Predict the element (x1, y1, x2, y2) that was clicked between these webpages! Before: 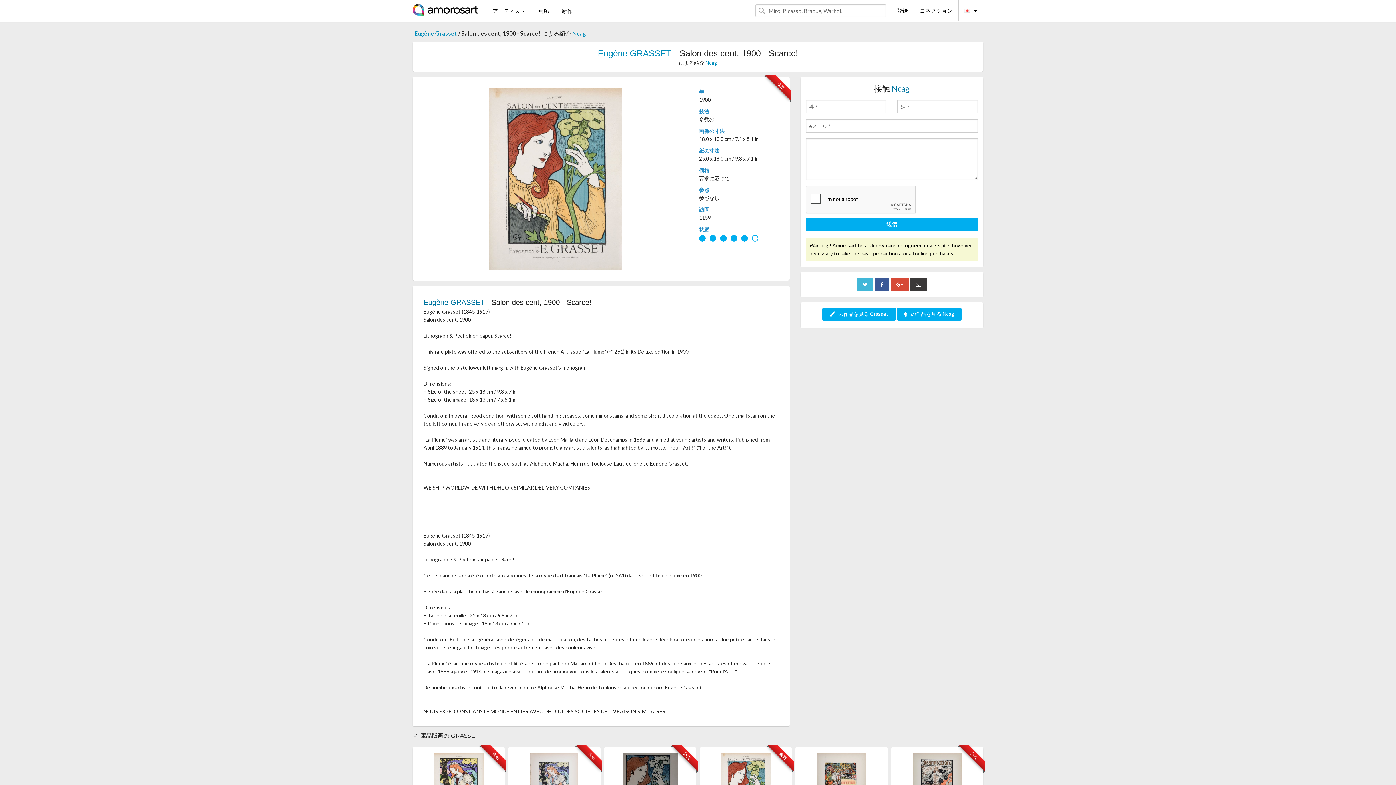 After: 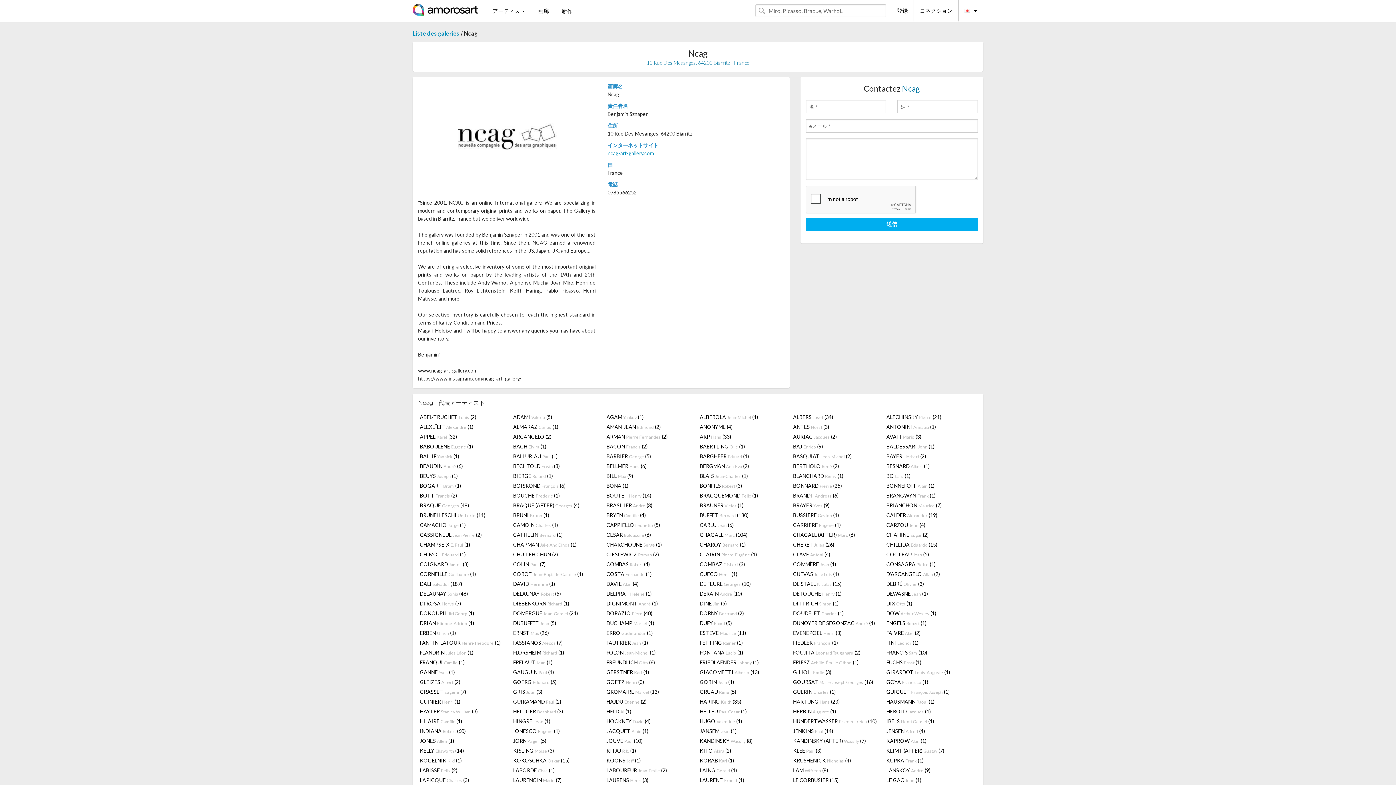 Action: bbox: (705, 59, 717, 65) label: Ncag